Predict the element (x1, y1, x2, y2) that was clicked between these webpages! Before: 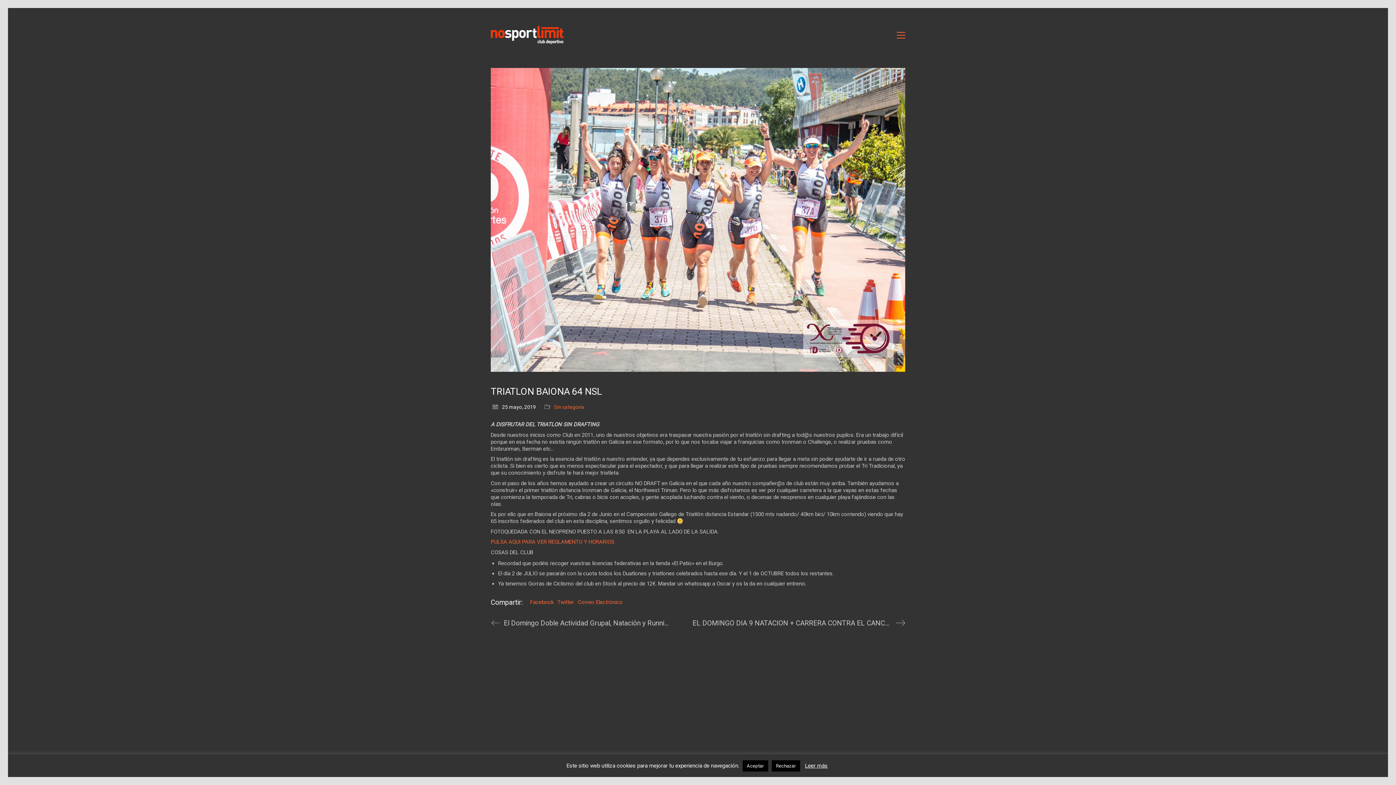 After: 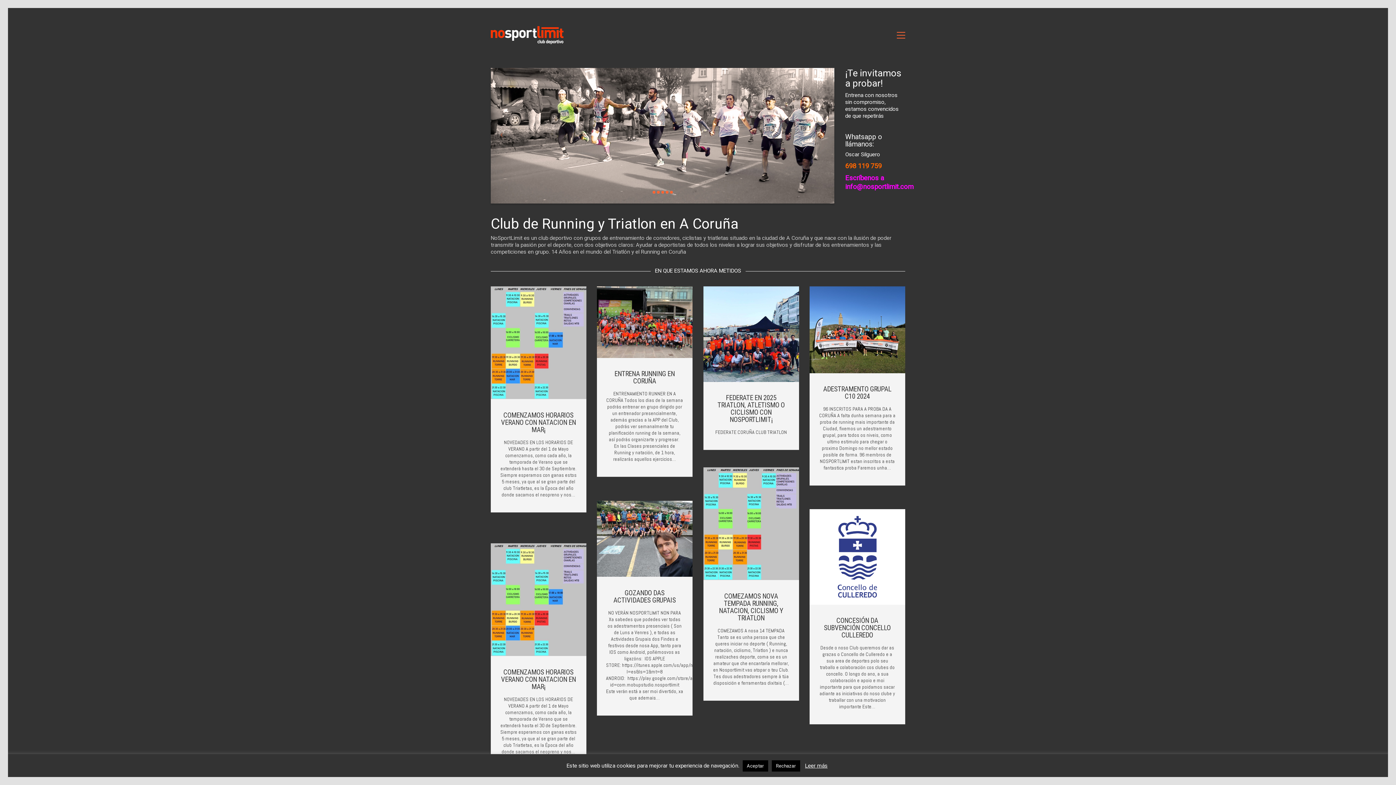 Action: bbox: (490, 26, 563, 44)